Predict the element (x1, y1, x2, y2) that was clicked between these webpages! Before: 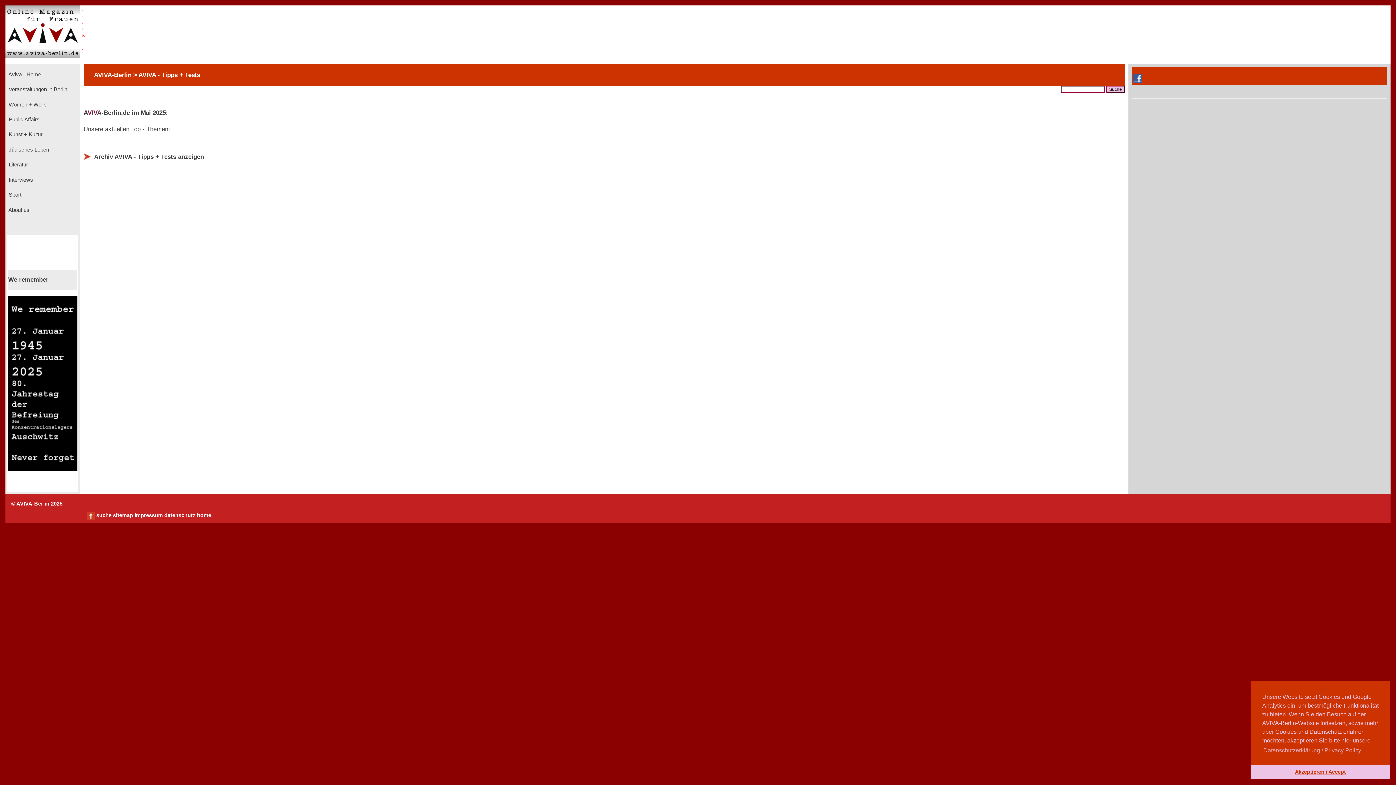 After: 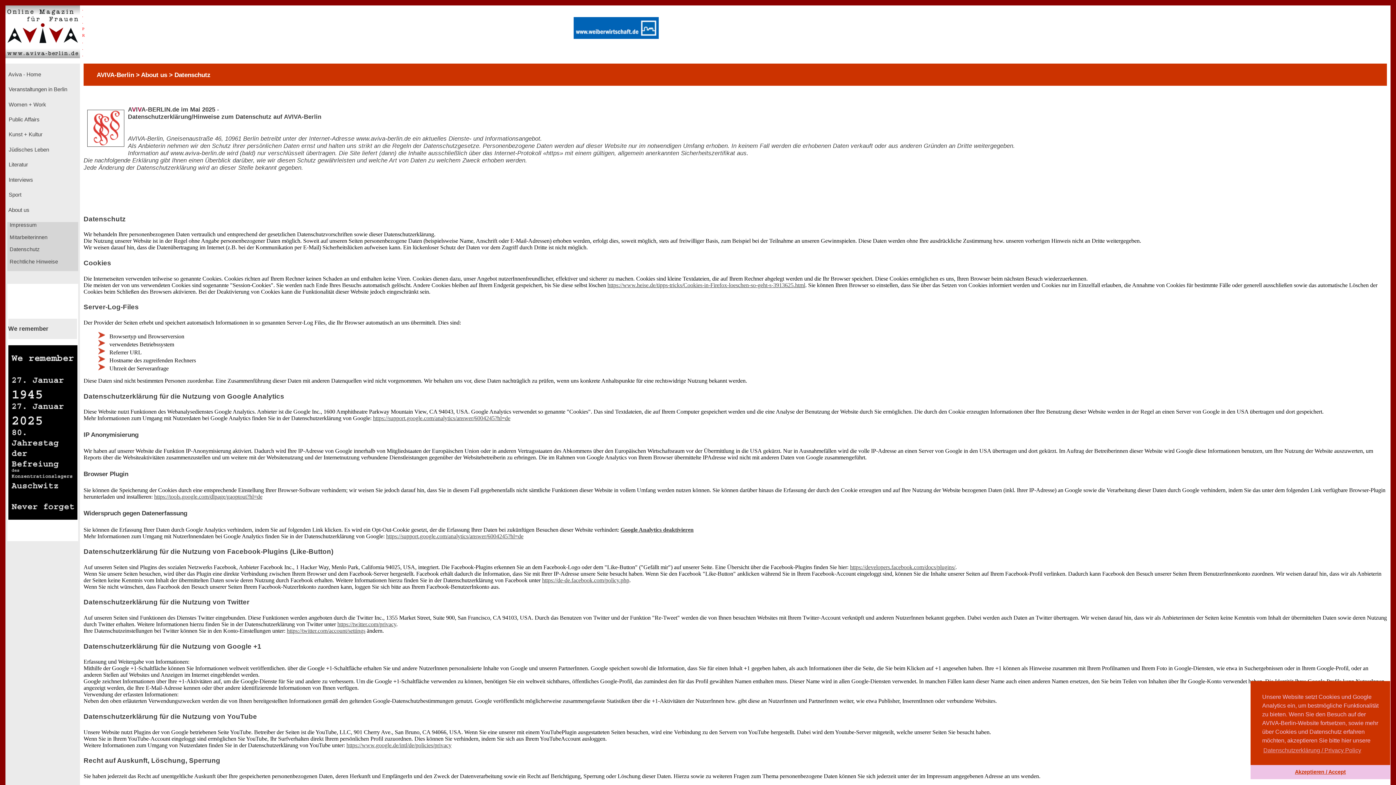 Action: label: datenschutz bbox: (164, 512, 195, 518)